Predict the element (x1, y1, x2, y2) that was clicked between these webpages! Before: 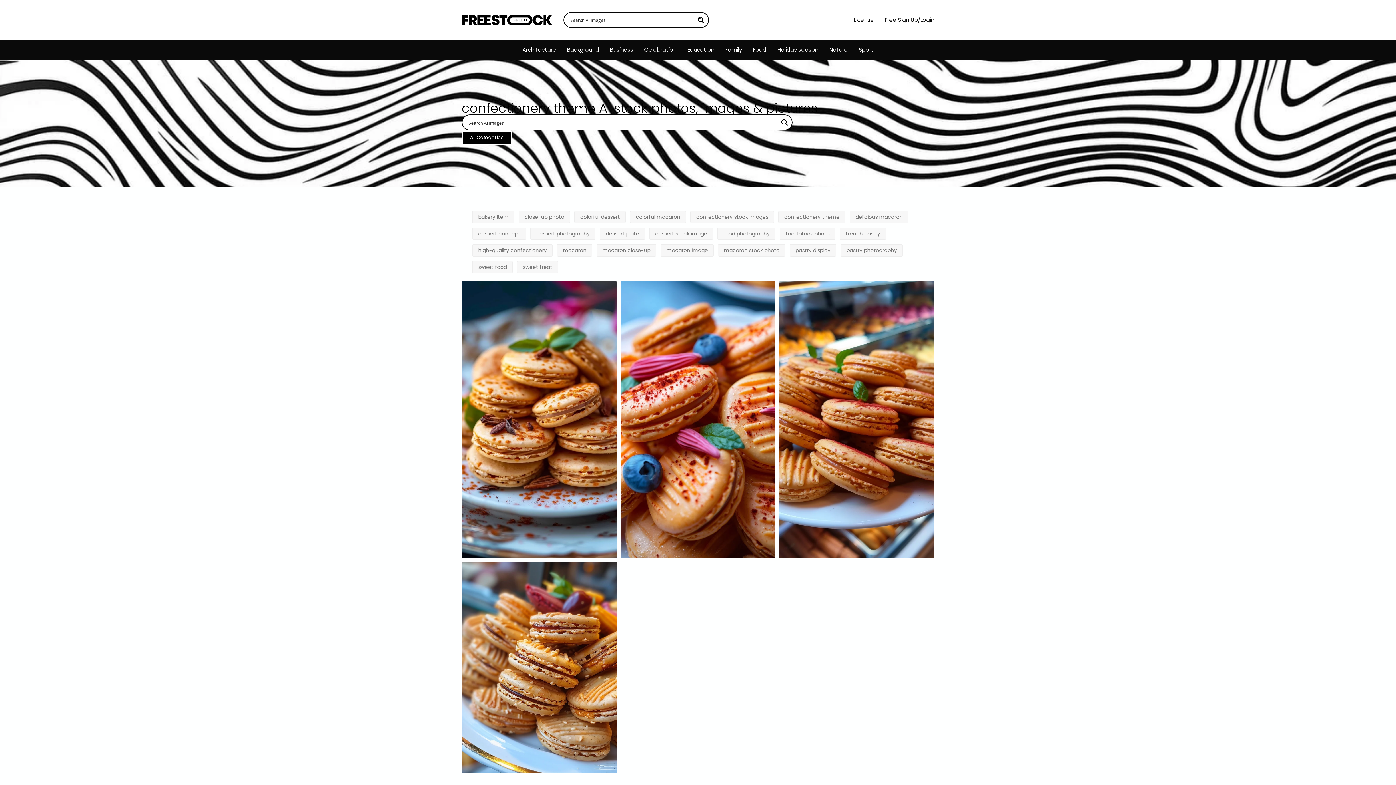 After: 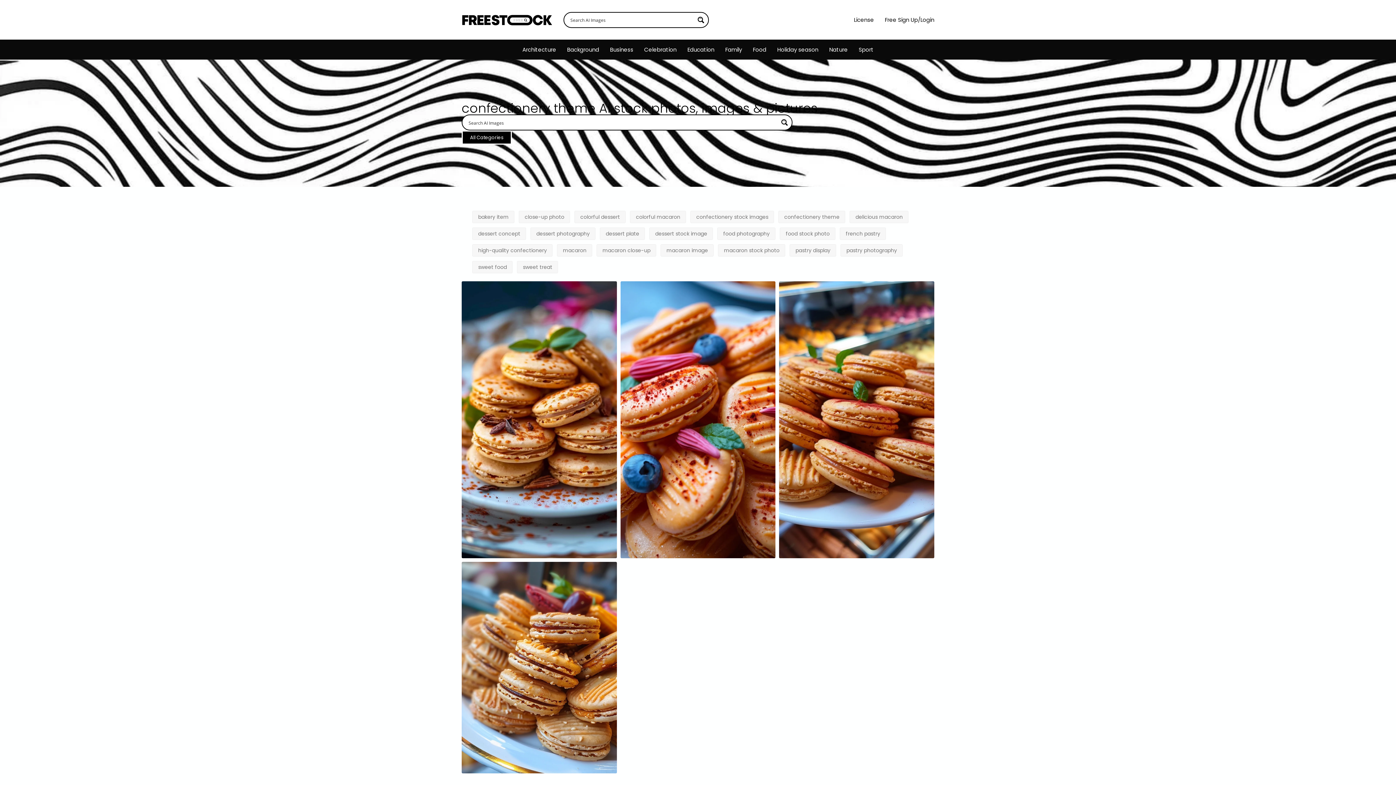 Action: bbox: (778, 210, 845, 223) label: confectionery theme